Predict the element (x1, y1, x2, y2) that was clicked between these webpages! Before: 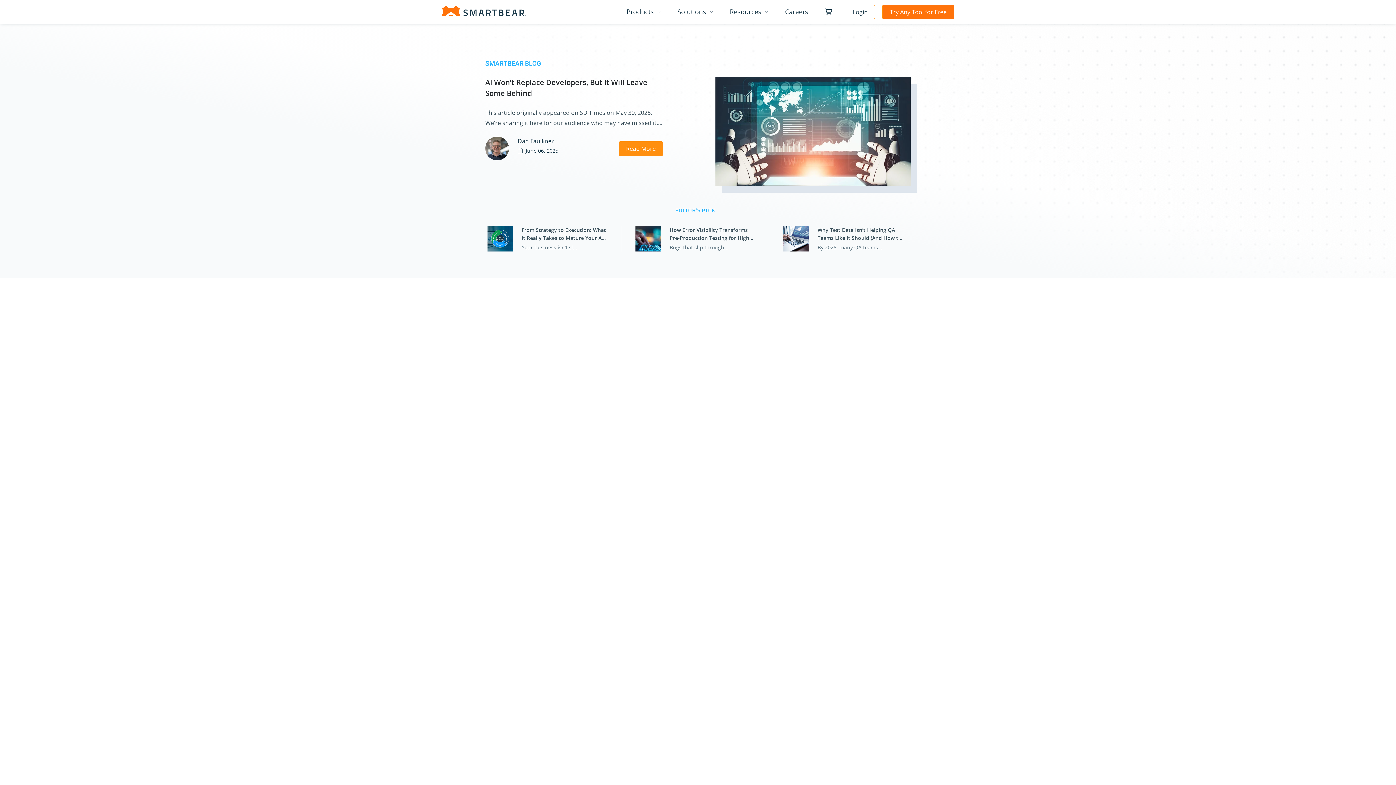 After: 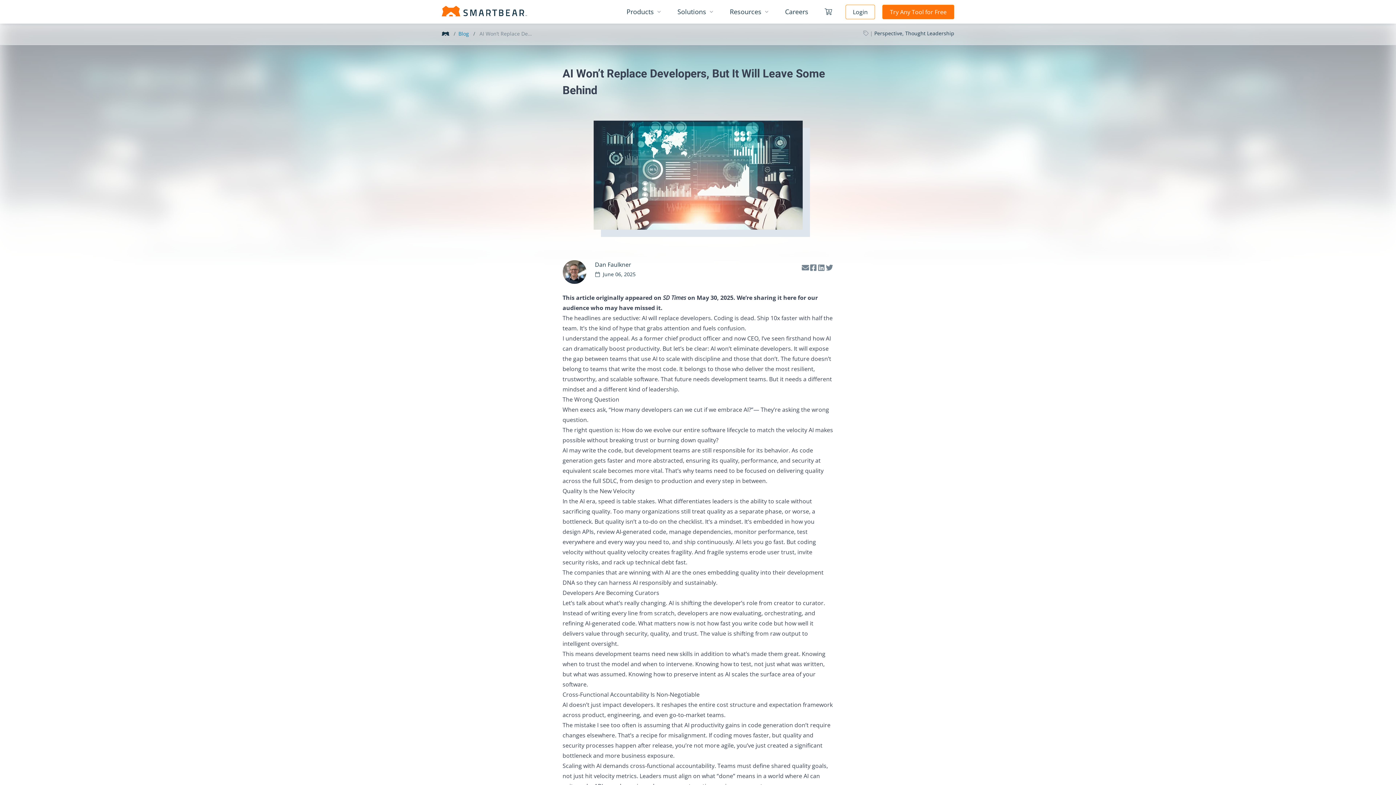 Action: bbox: (618, 141, 663, 155) label: Read More